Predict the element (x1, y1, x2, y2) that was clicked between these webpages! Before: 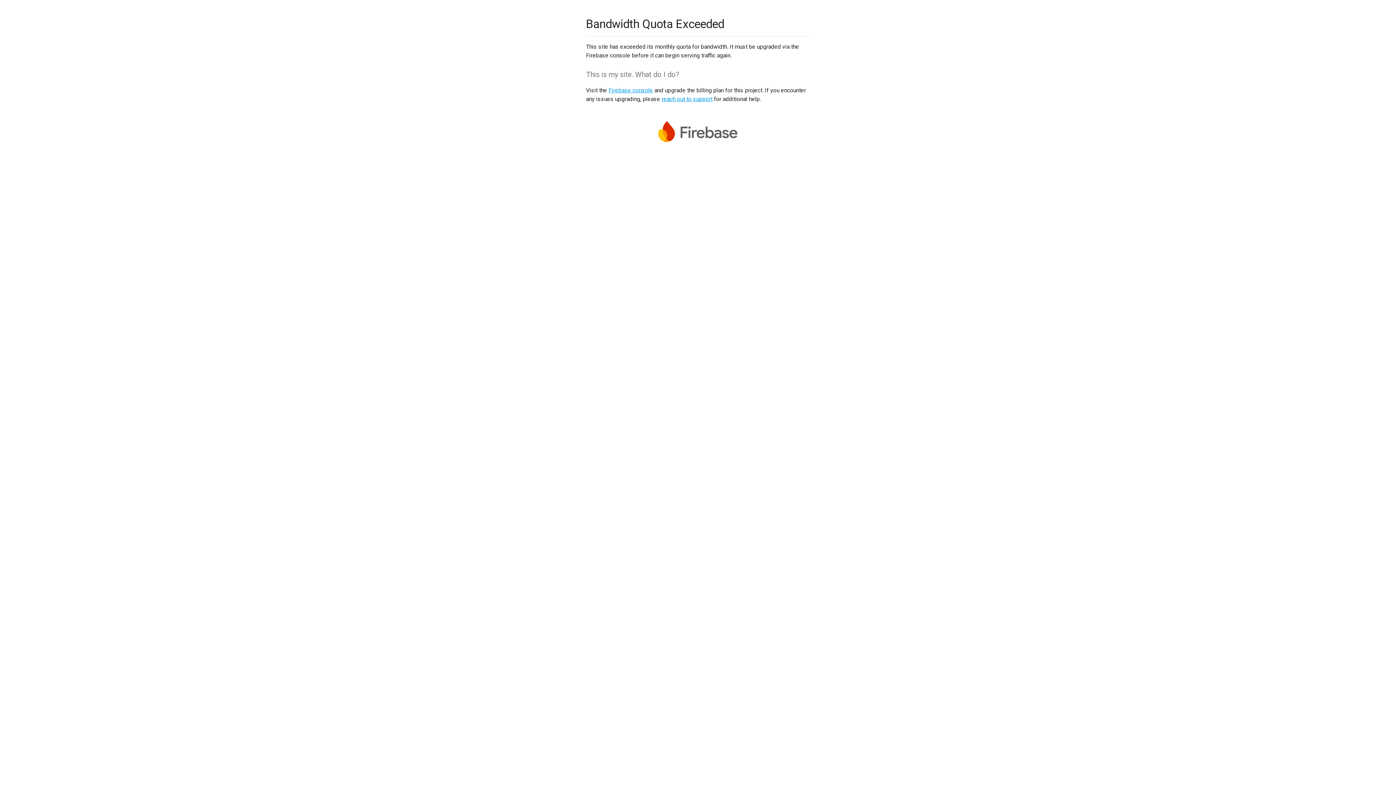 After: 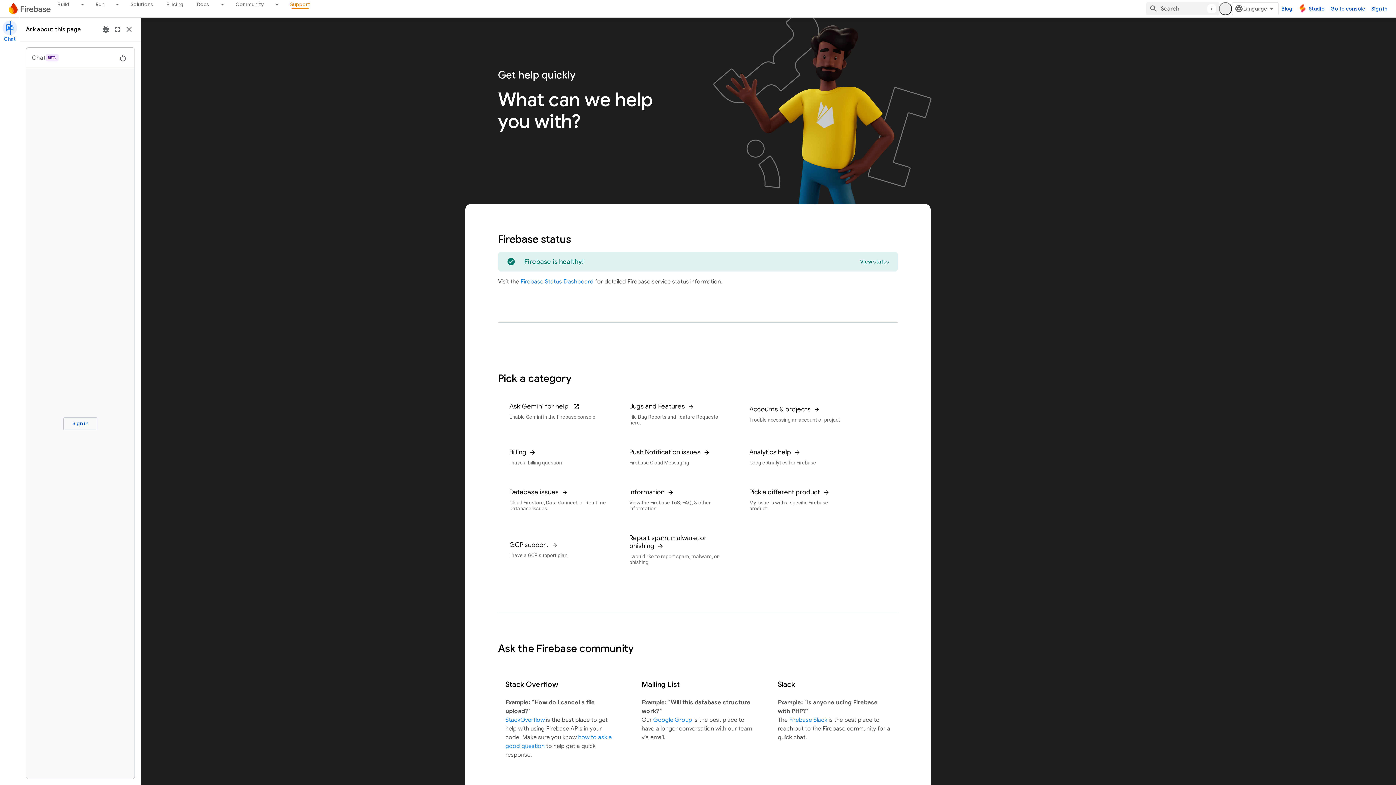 Action: bbox: (661, 95, 712, 102) label: reach out to support